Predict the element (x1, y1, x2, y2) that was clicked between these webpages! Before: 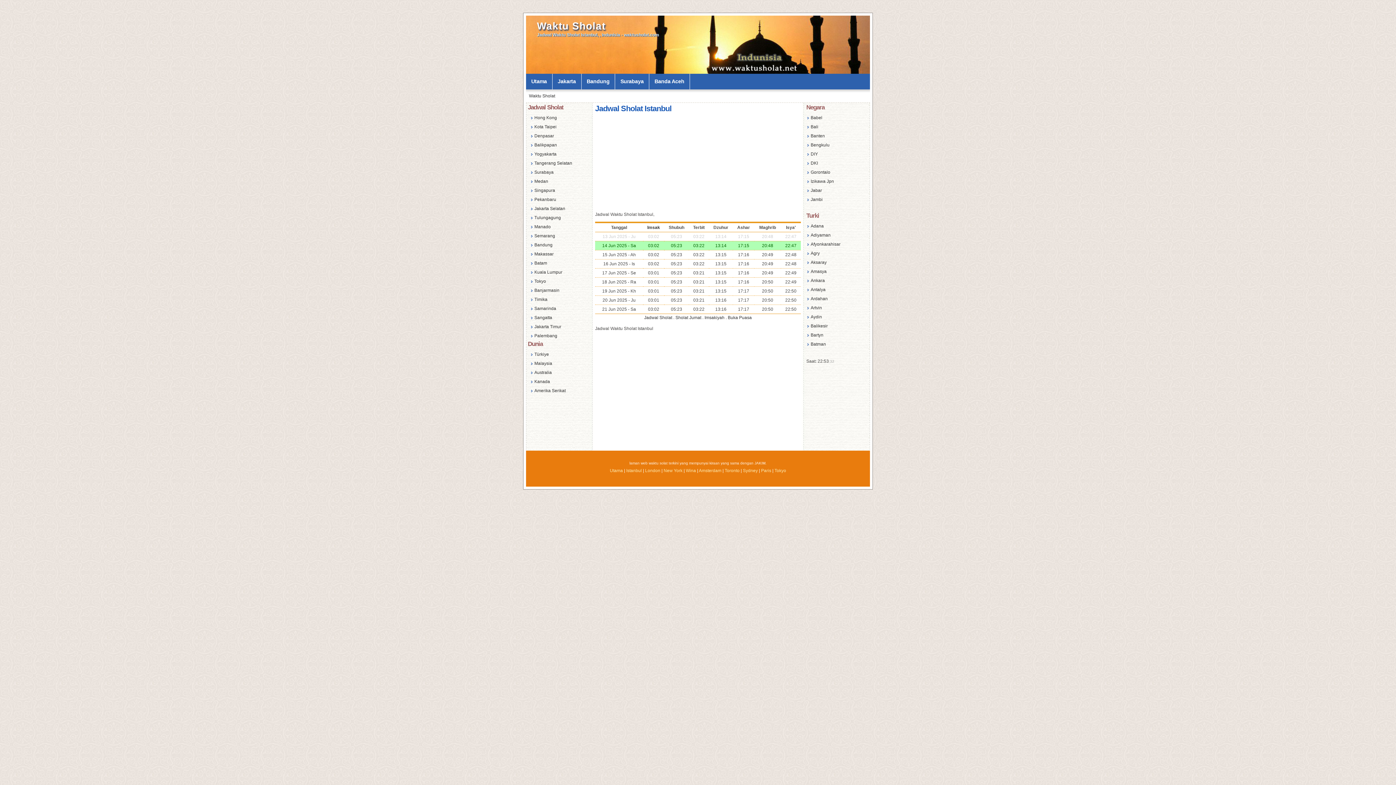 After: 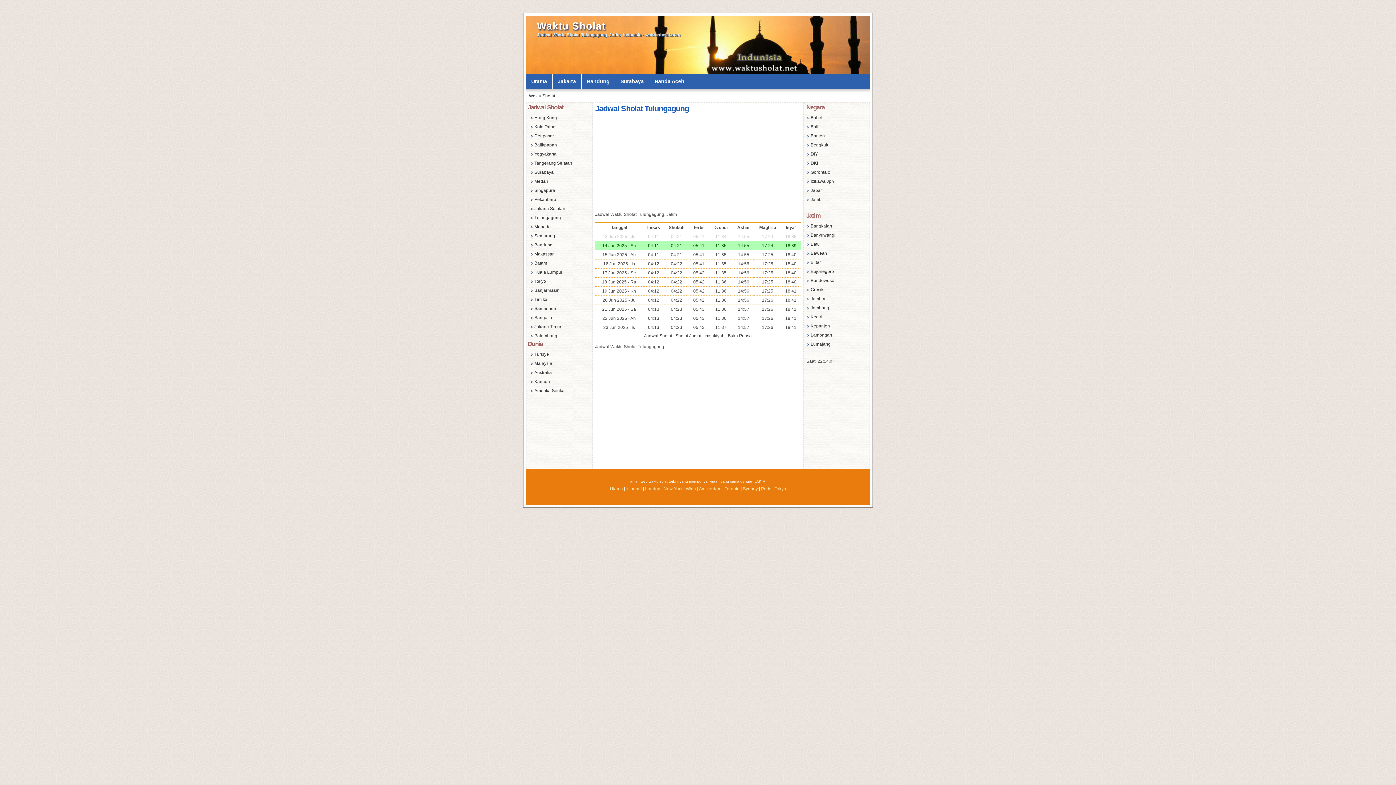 Action: label: Tulungagung bbox: (534, 215, 561, 220)